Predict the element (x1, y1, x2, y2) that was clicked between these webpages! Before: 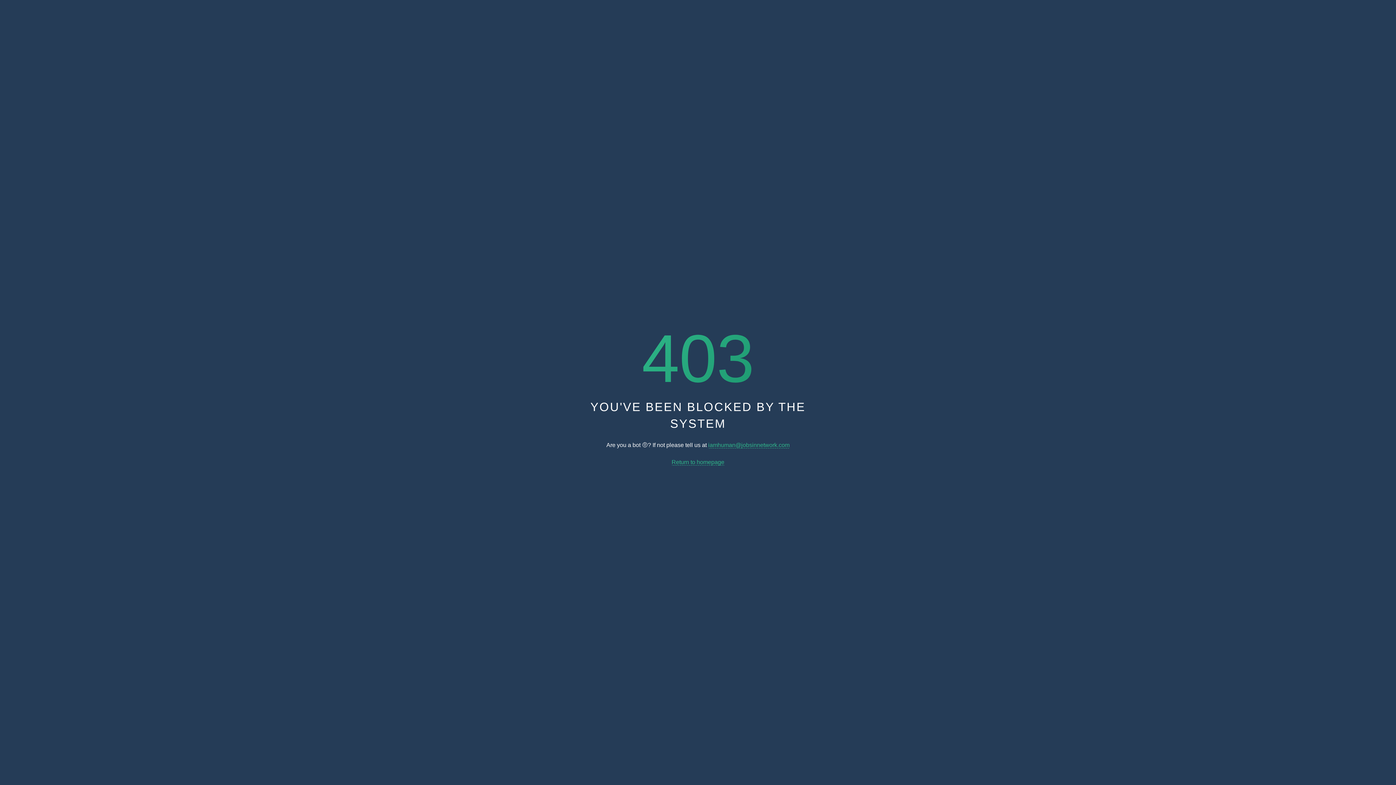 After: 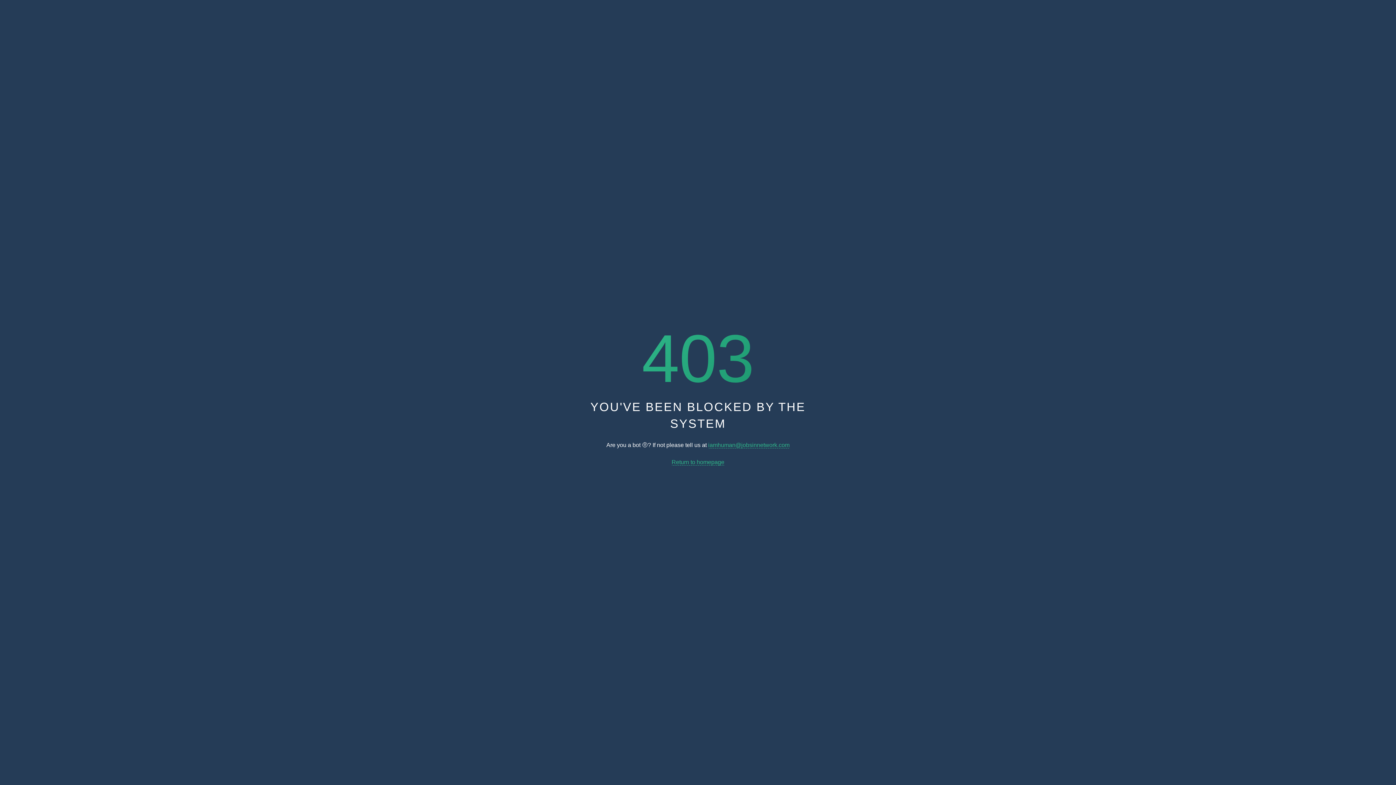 Action: bbox: (671, 459, 724, 465) label: Return to homepage